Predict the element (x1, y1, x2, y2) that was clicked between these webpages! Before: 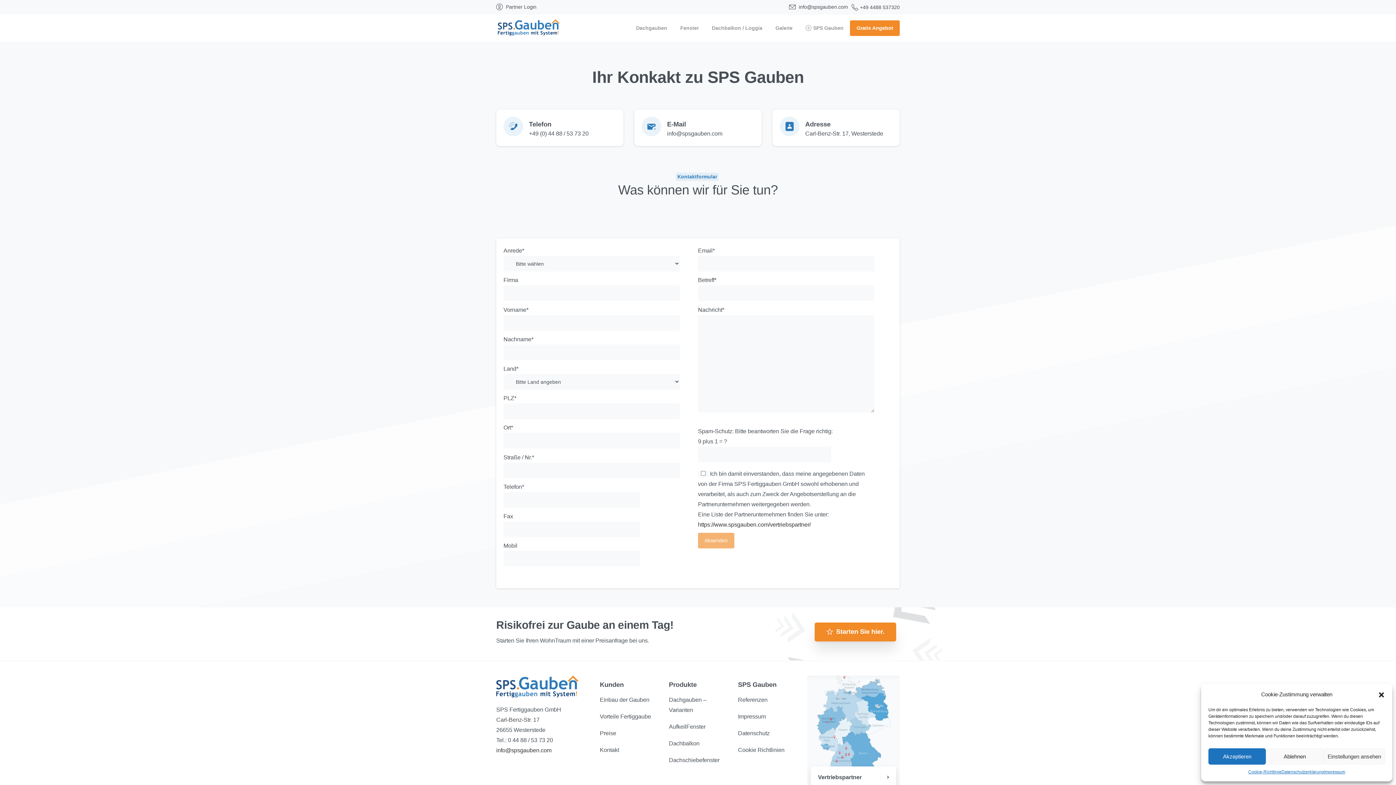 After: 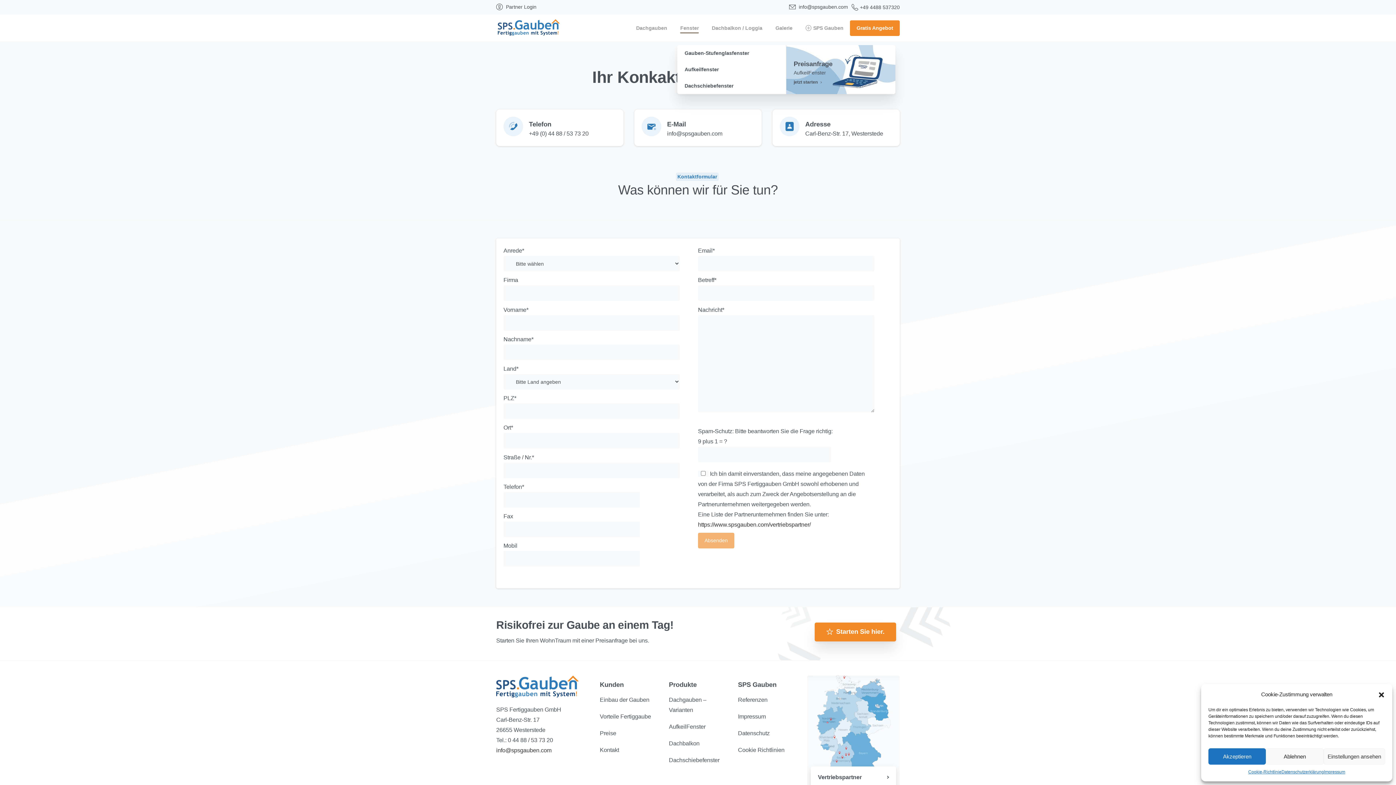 Action: label: Fenster bbox: (677, 20, 701, 36)